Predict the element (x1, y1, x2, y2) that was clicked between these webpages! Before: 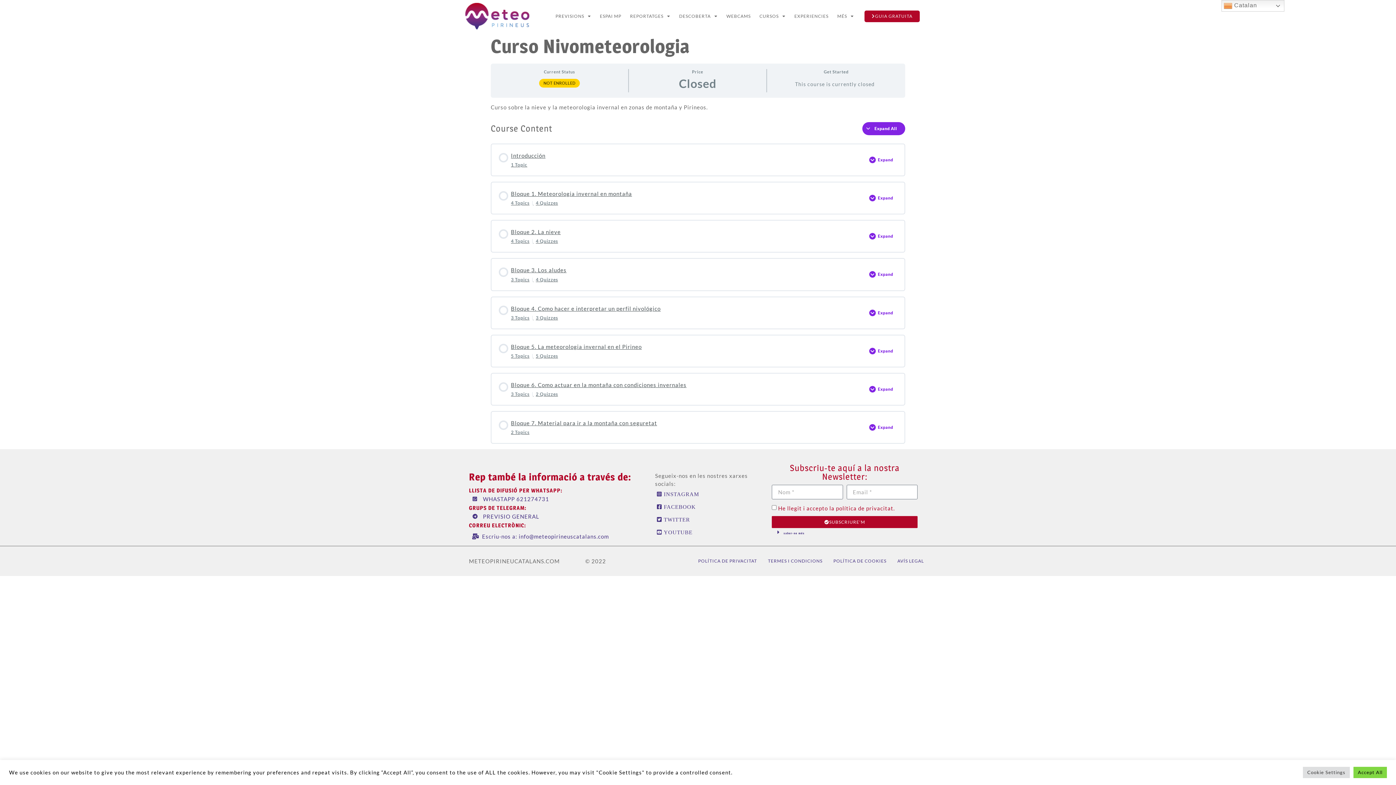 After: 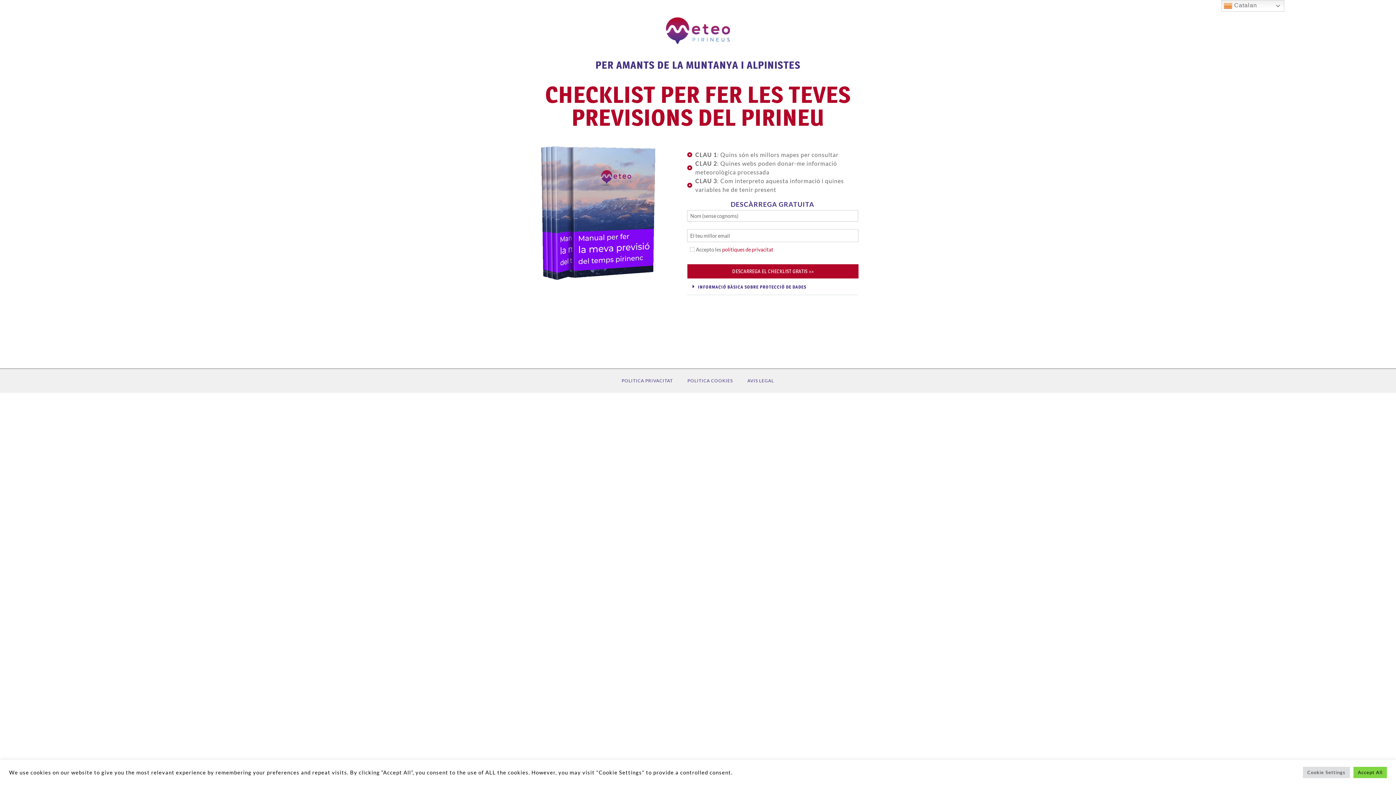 Action: bbox: (864, 10, 920, 22) label: GUIA GRATUITA